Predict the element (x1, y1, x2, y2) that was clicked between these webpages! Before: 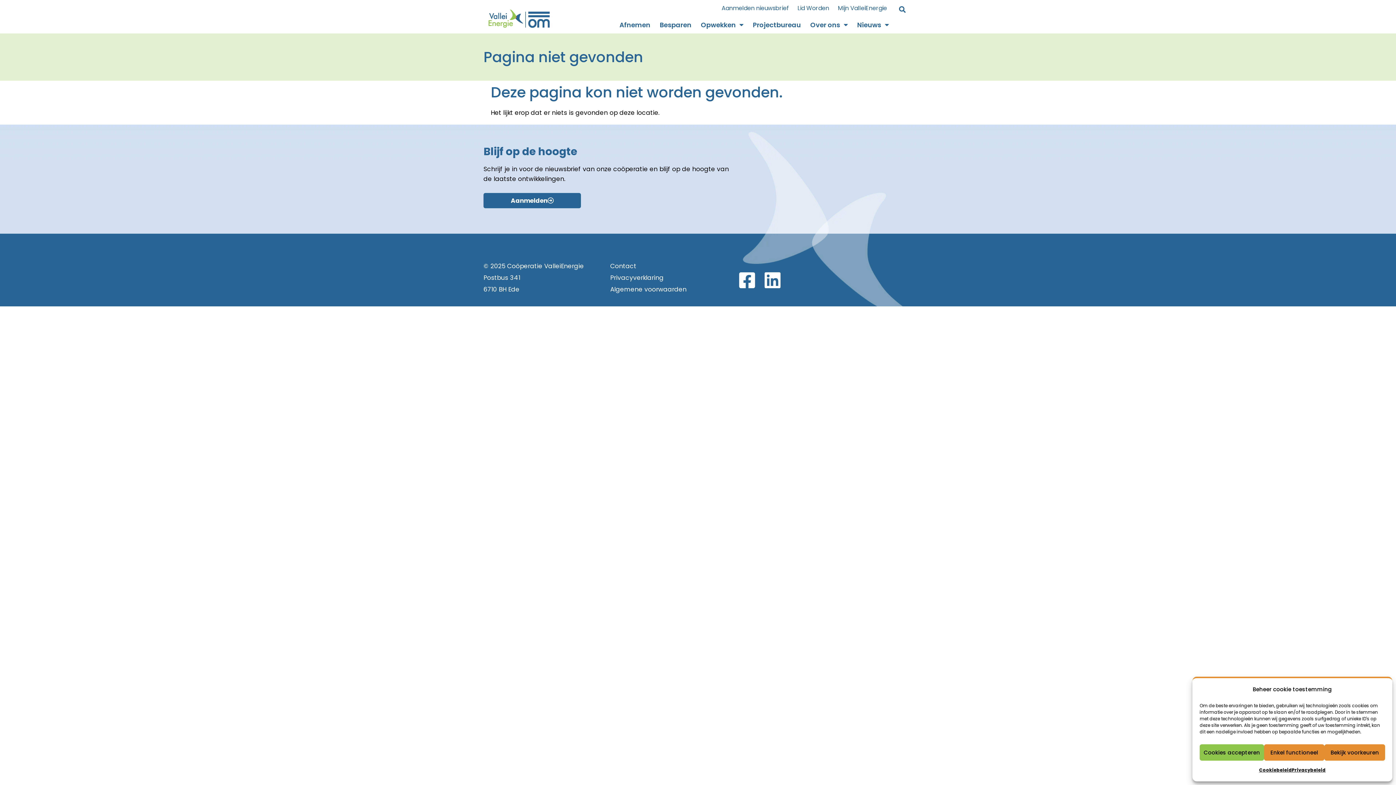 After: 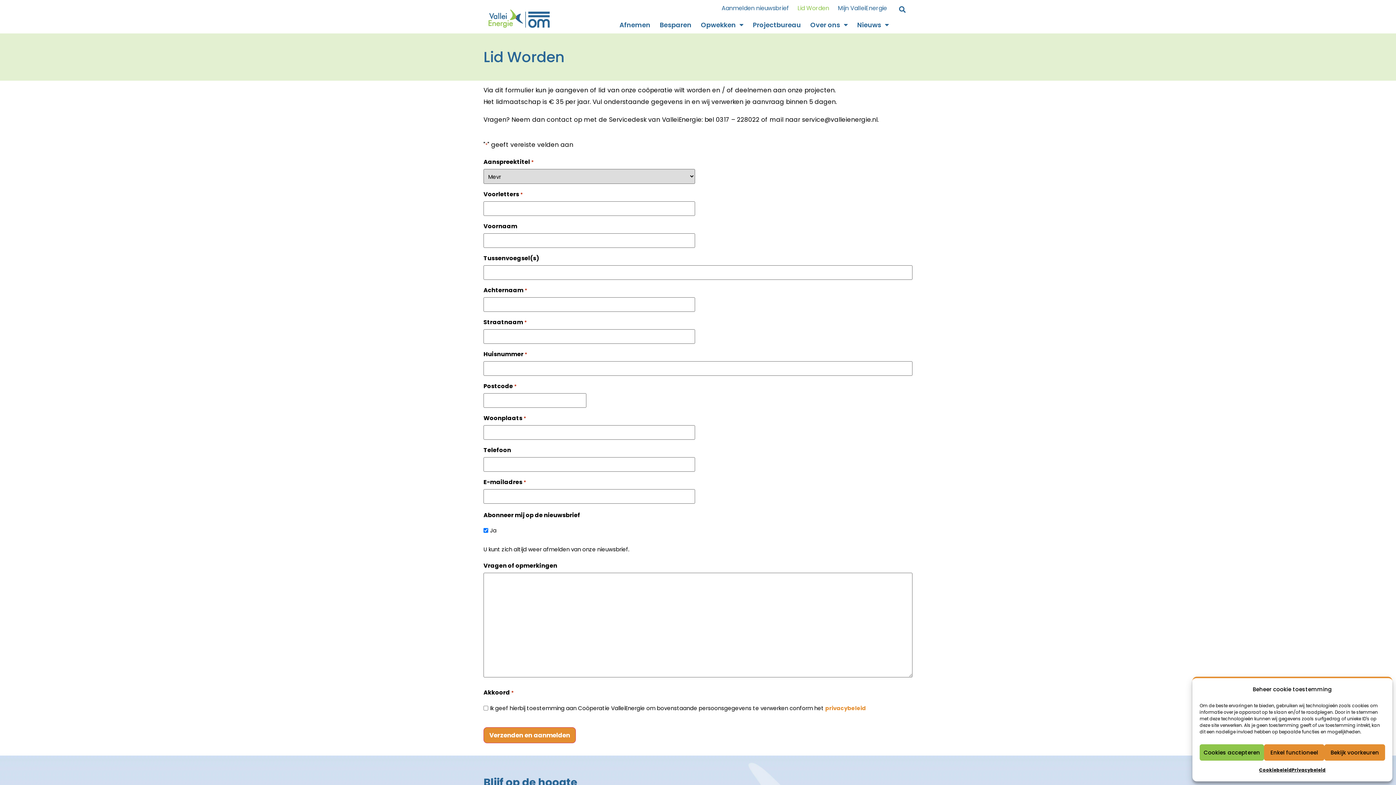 Action: label: Lid Worden bbox: (793, 0, 833, 16)